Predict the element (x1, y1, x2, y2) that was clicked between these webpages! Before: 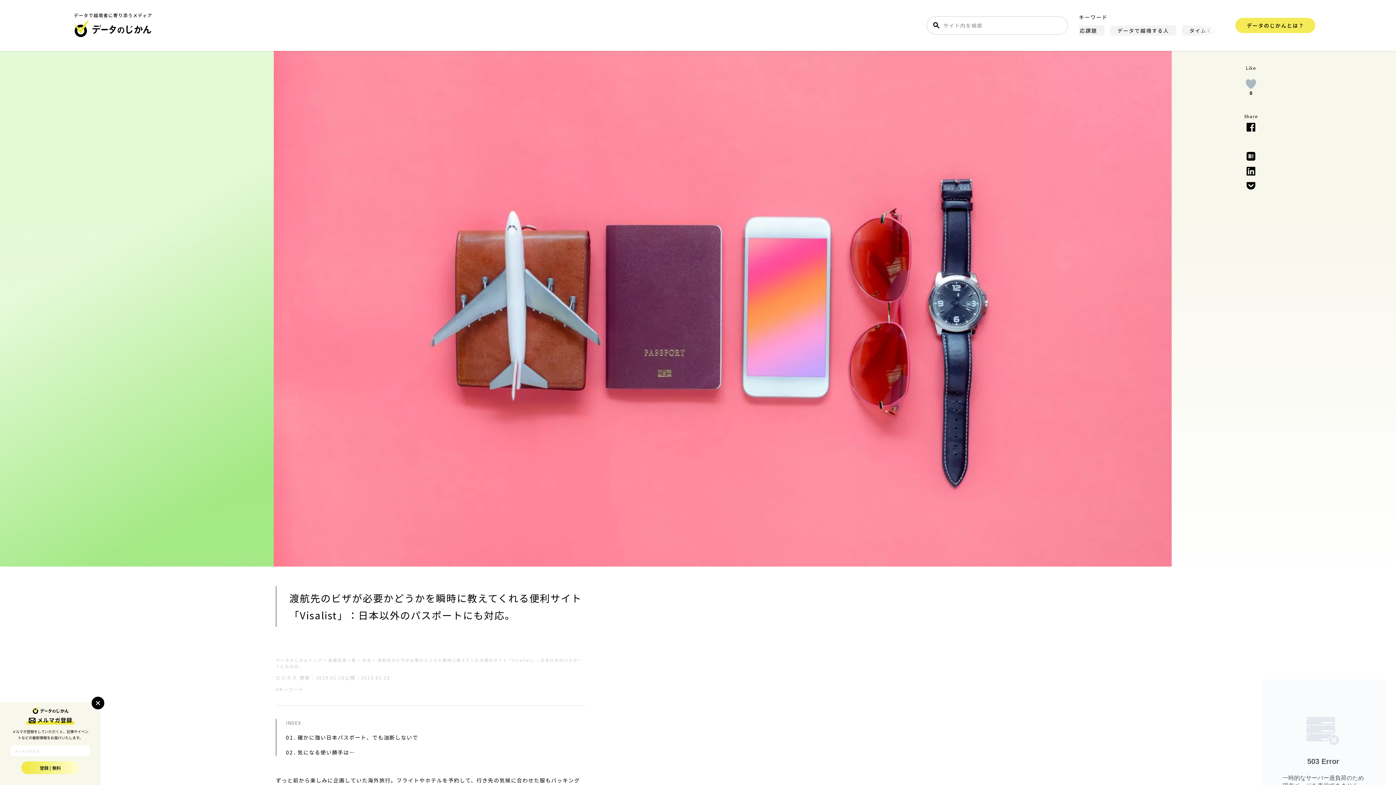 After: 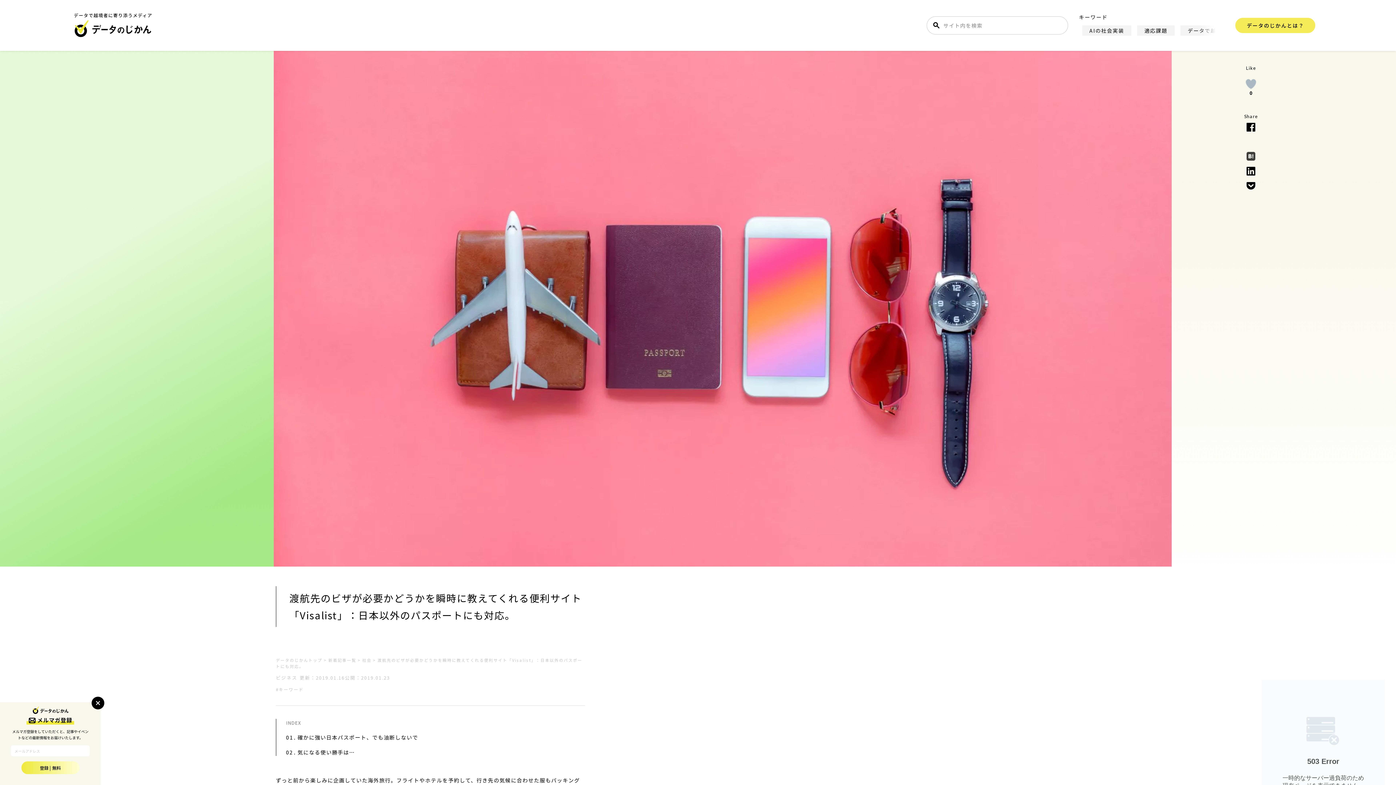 Action: bbox: (1247, 151, 1255, 162)